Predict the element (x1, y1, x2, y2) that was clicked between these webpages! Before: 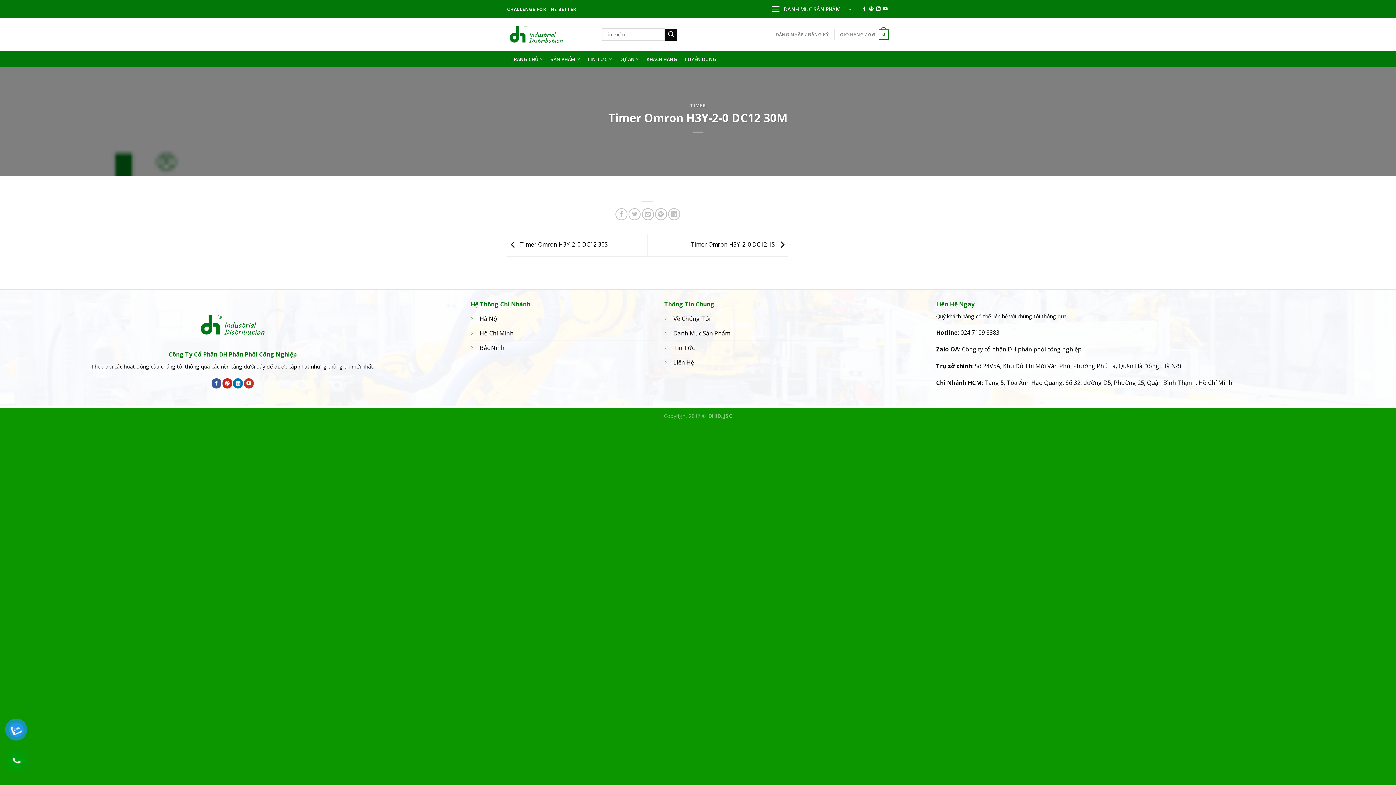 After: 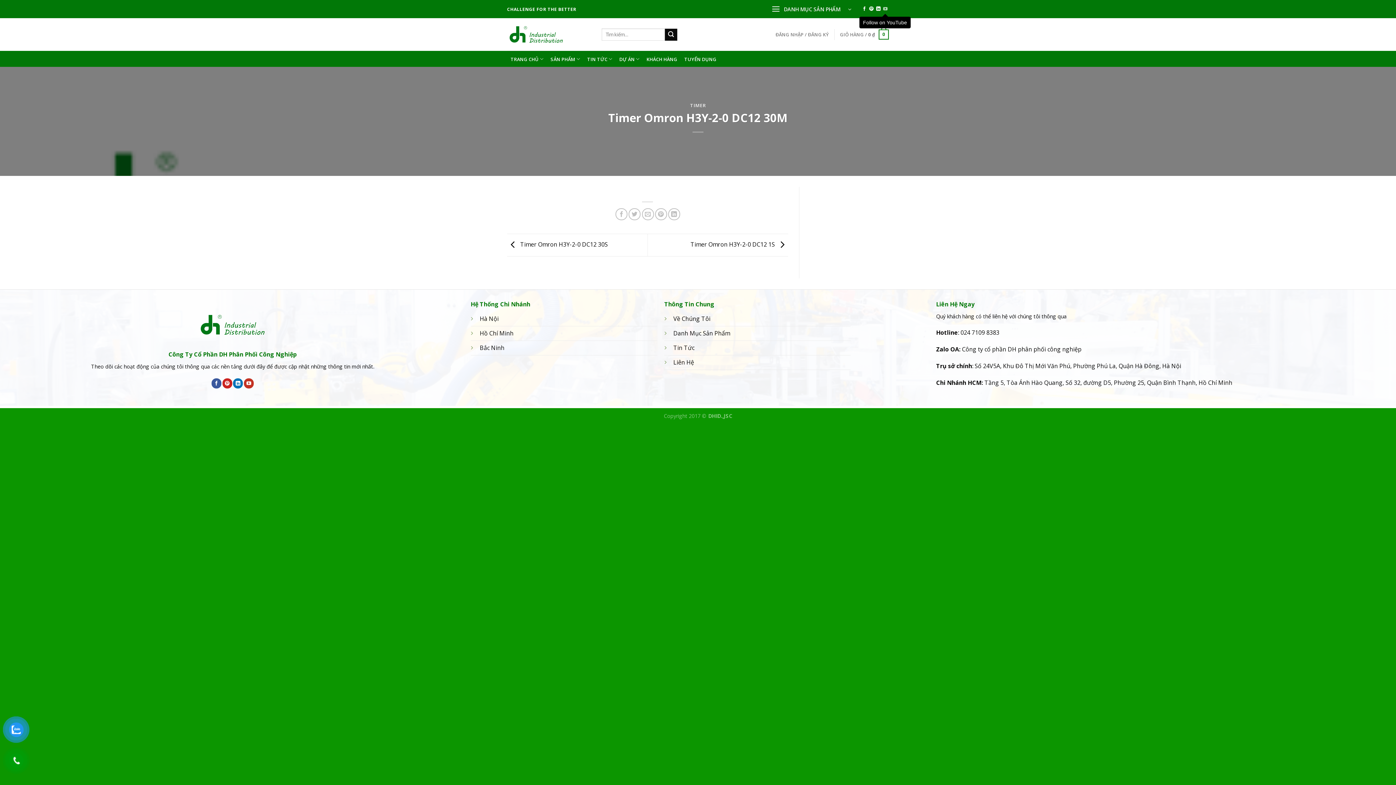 Action: bbox: (883, 6, 887, 11) label: Follow on YouTube